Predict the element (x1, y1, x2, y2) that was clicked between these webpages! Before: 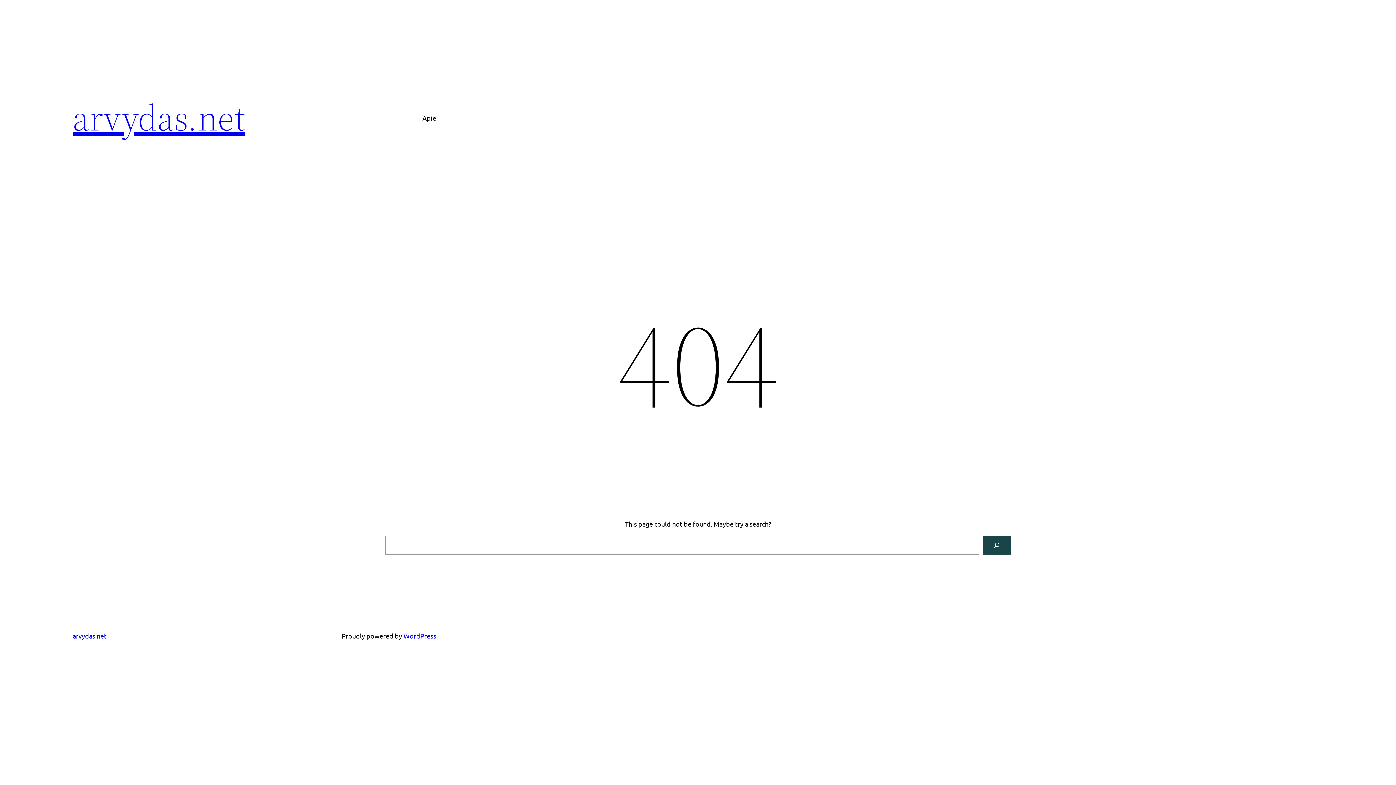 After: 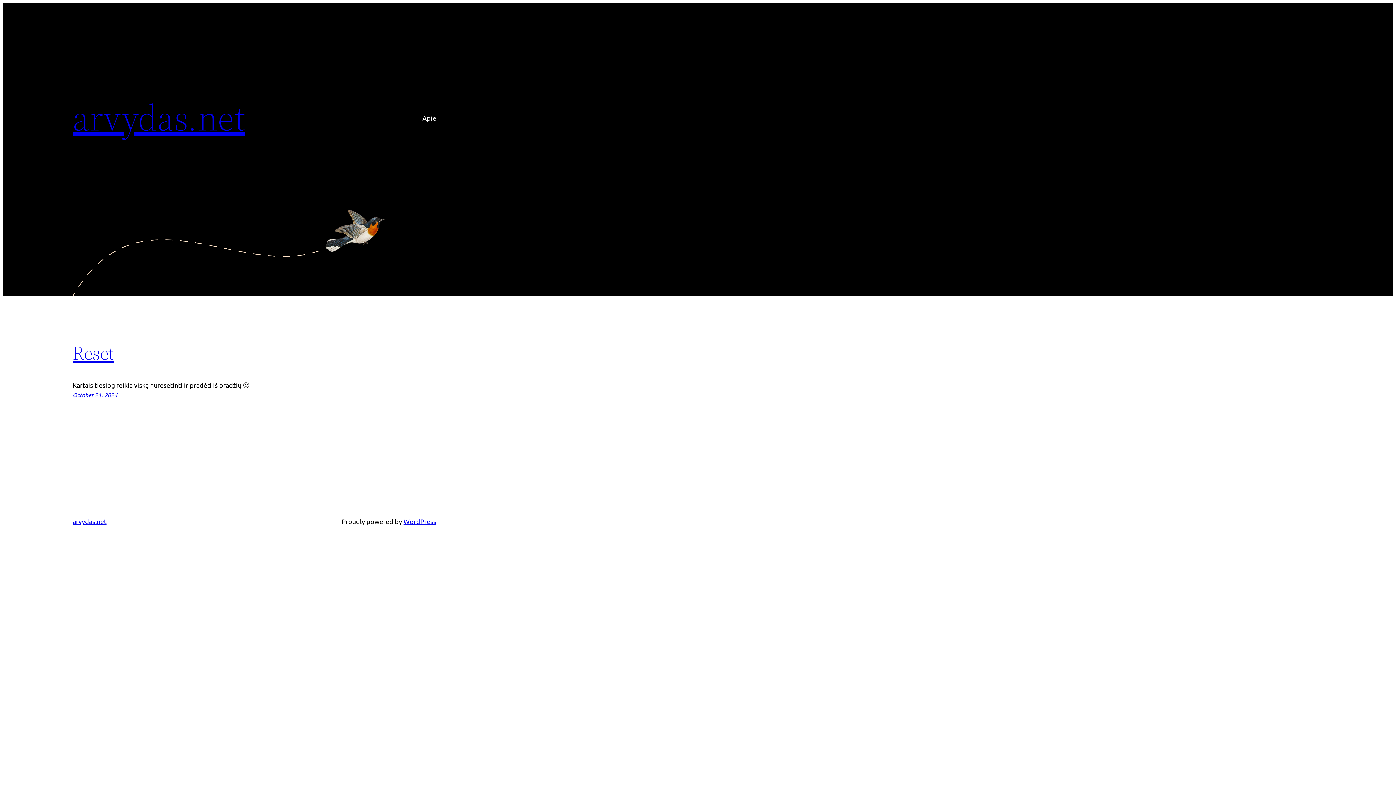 Action: bbox: (72, 92, 245, 142) label: arvydas.net